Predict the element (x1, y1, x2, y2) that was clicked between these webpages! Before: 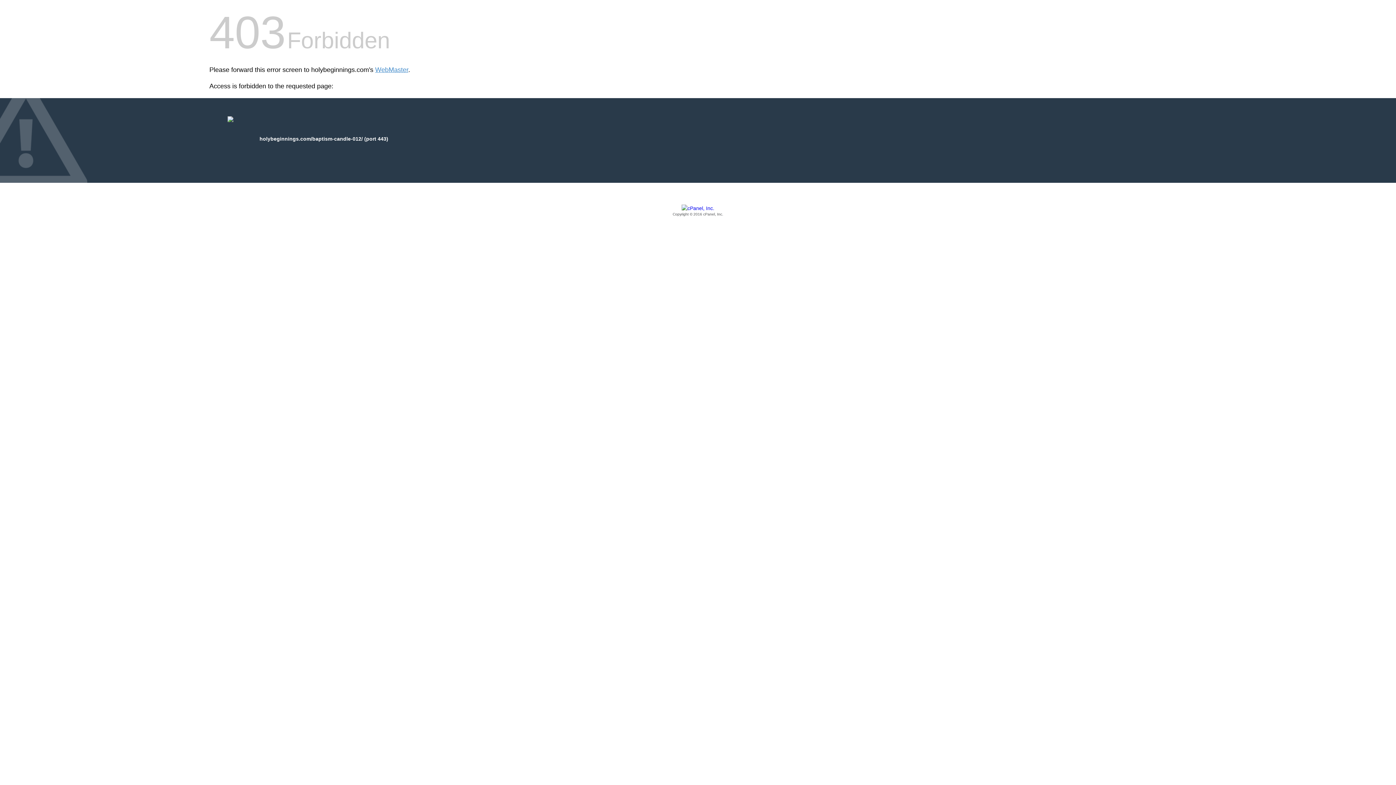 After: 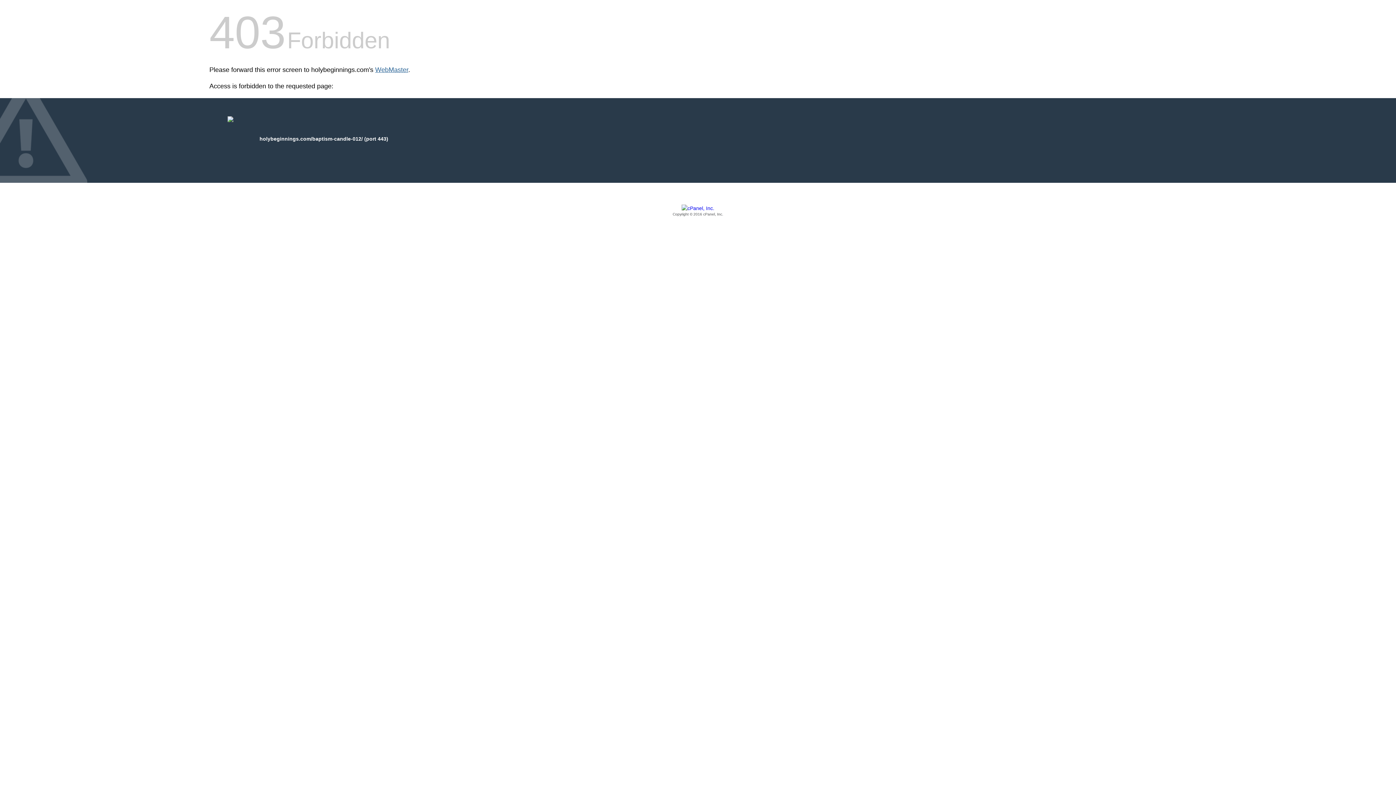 Action: label: WebMaster bbox: (375, 66, 408, 73)